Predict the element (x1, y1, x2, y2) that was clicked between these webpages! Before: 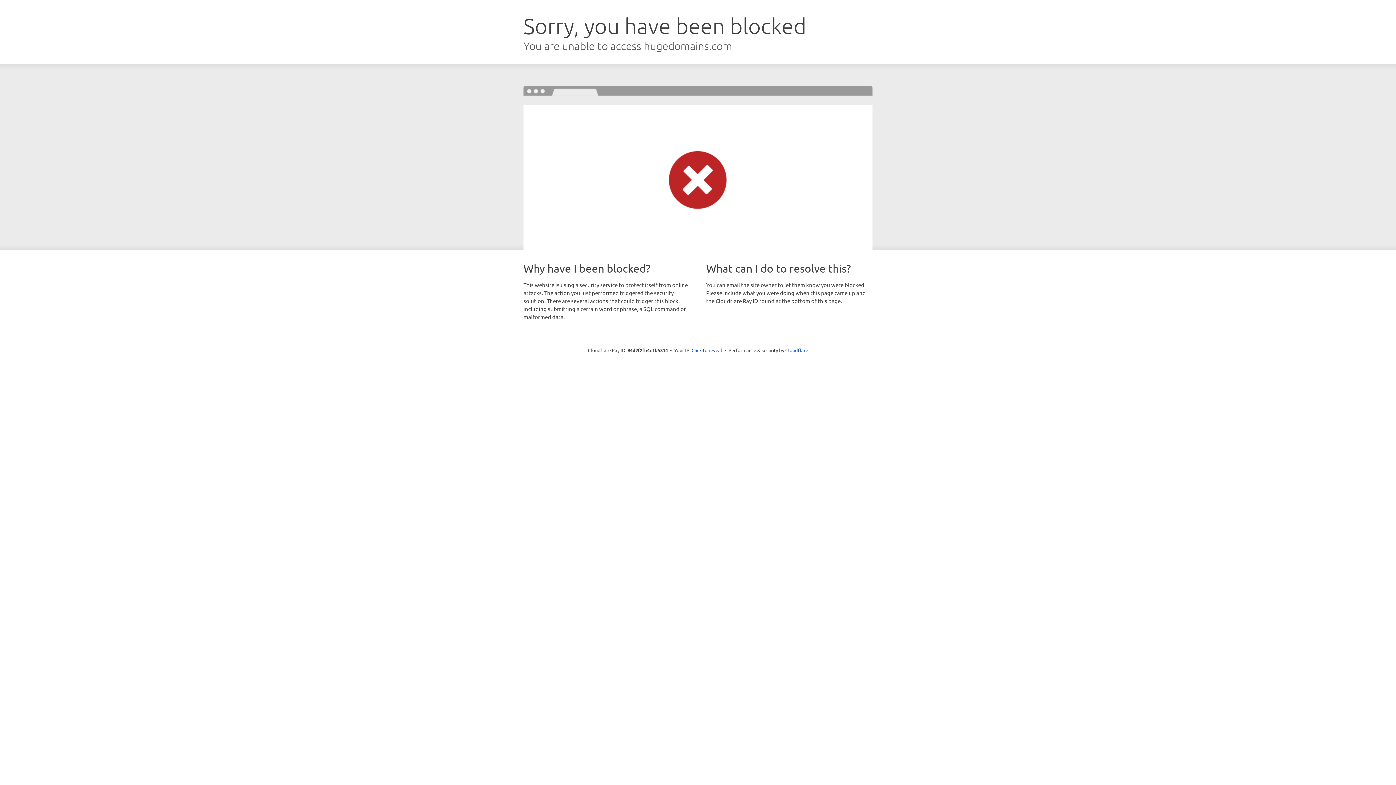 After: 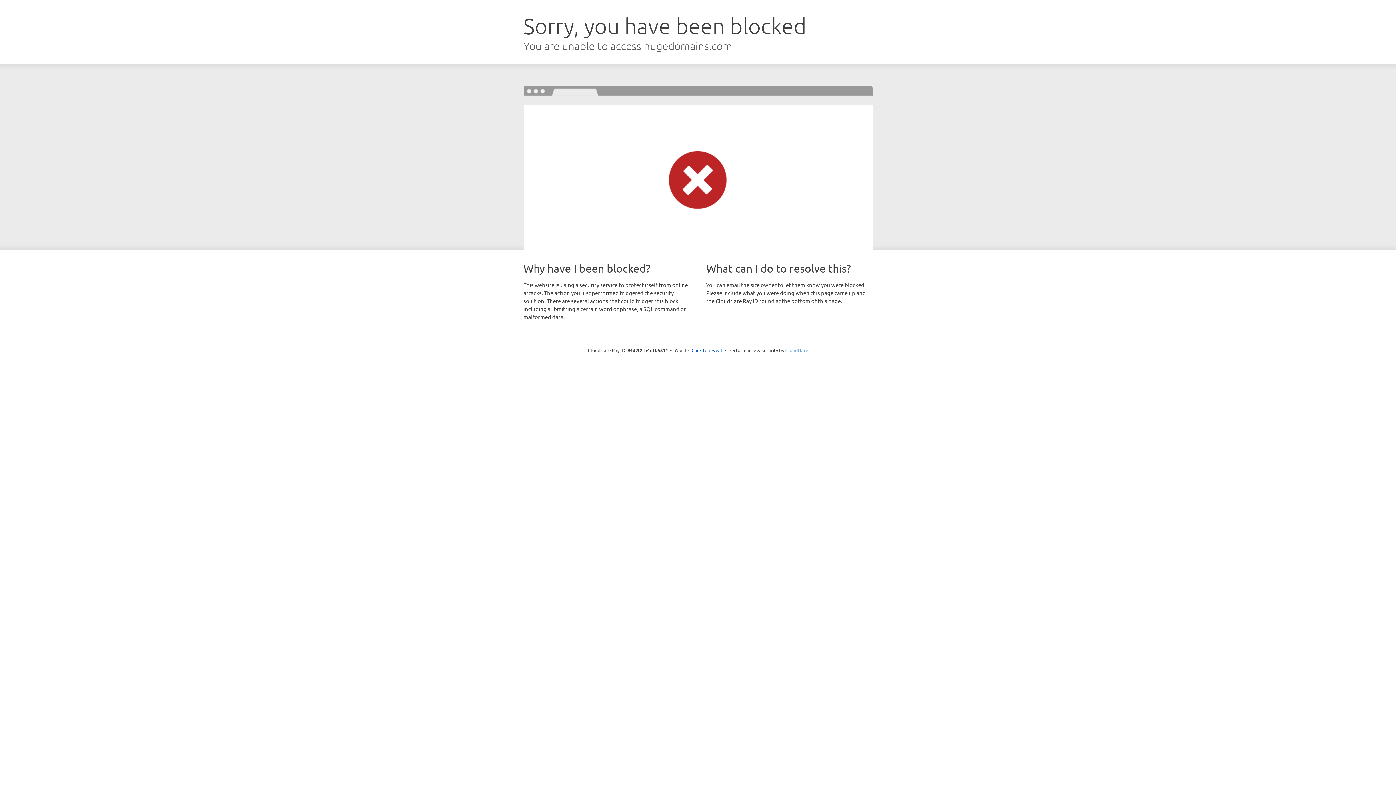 Action: bbox: (785, 347, 808, 353) label: Cloudflare